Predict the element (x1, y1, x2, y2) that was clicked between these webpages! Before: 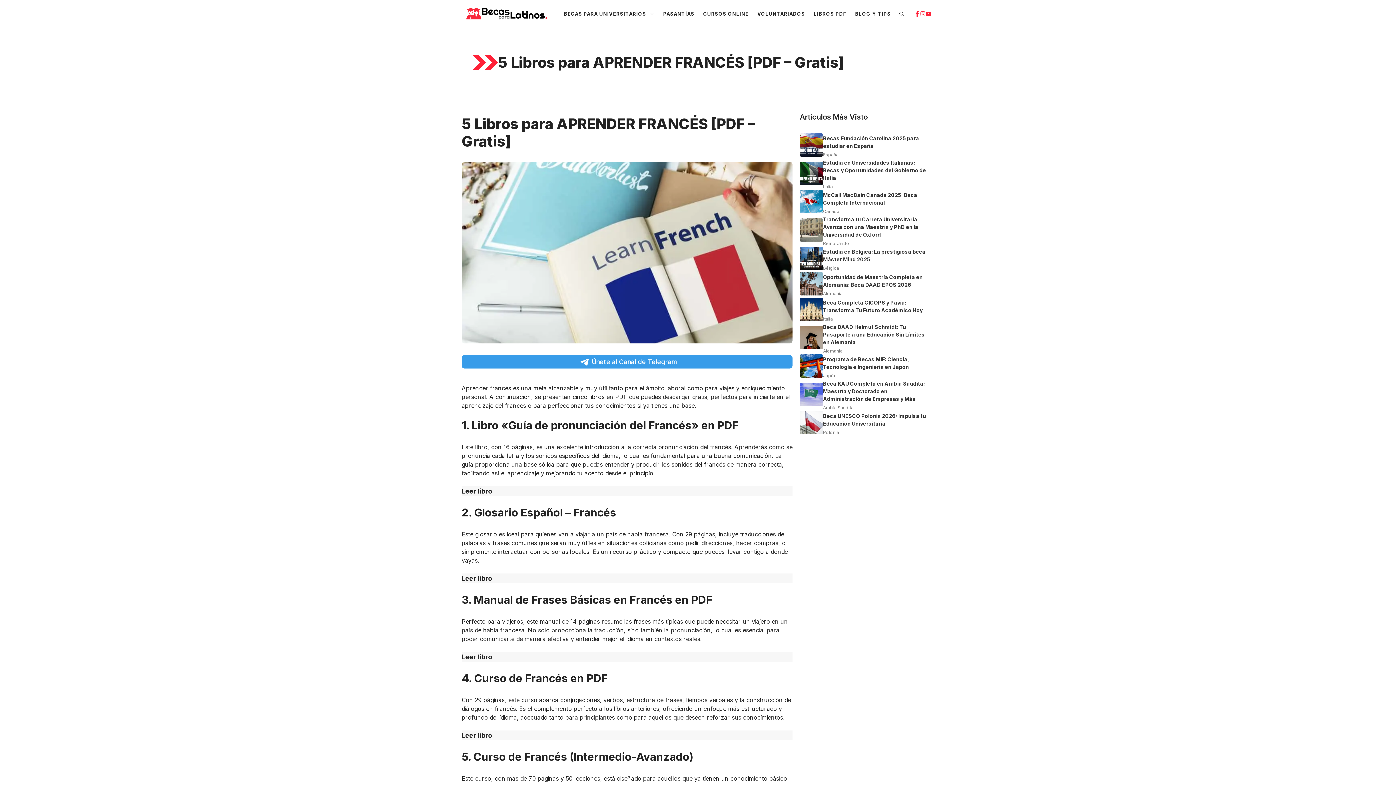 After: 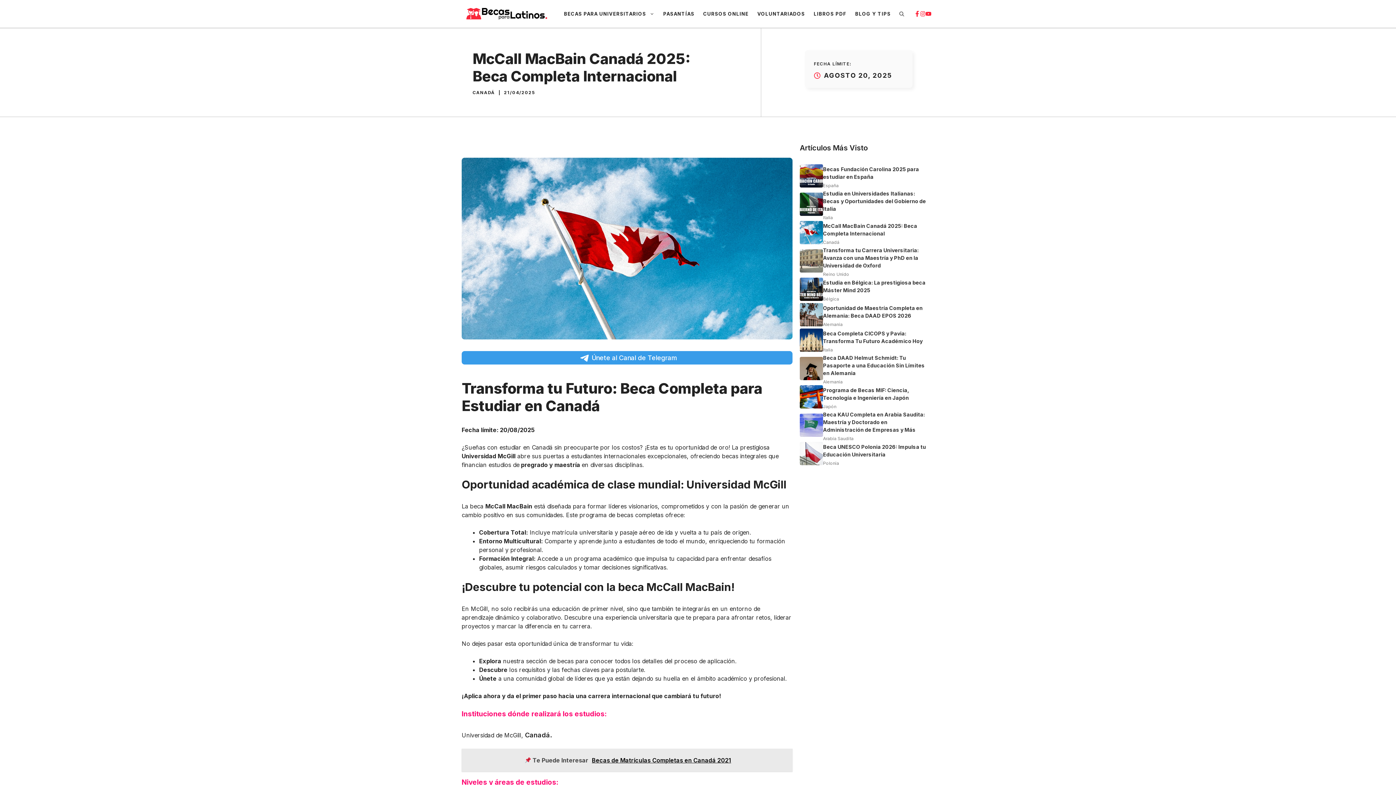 Action: bbox: (823, 191, 927, 206) label: McCall MacBain Canadá 2025: Beca Completa Internacional